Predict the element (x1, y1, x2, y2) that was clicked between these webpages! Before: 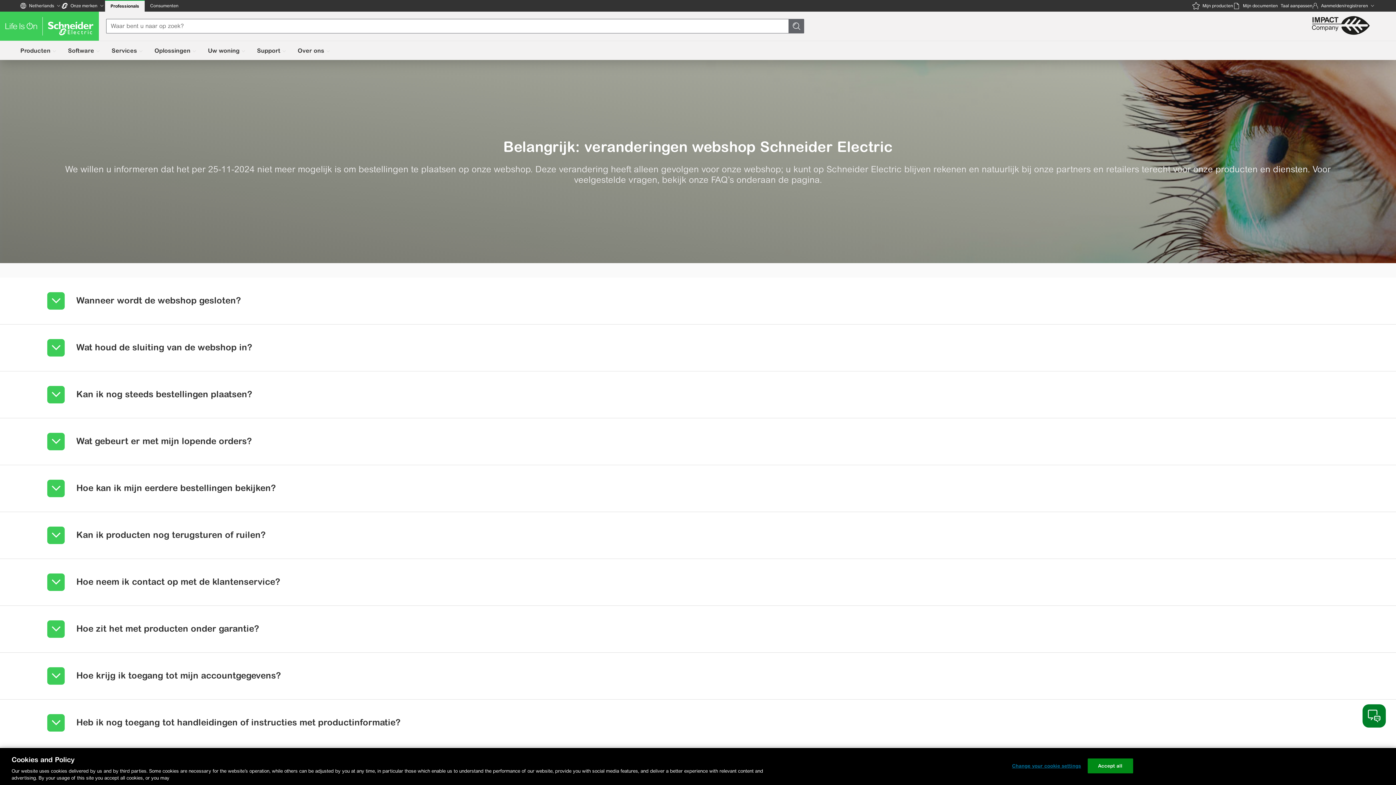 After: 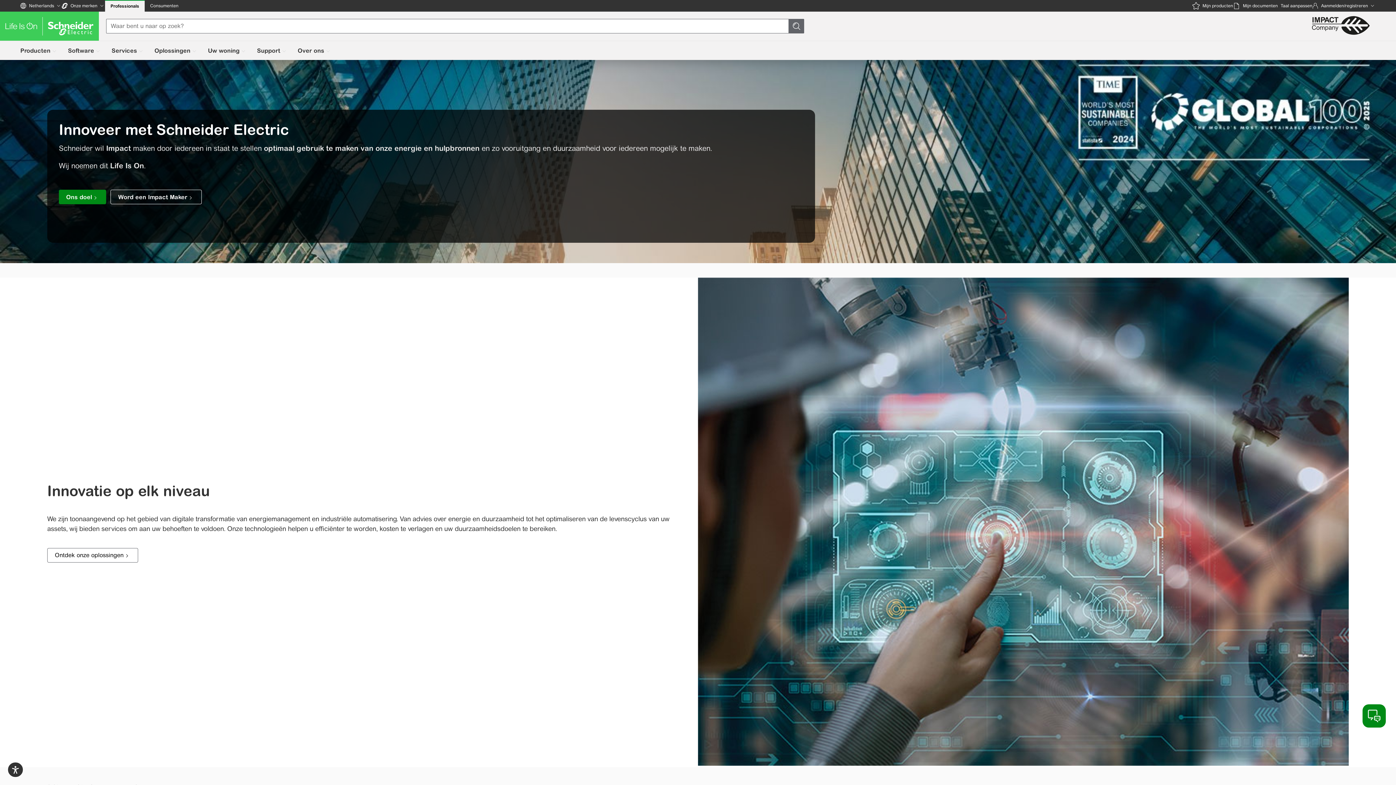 Action: bbox: (0, 11, 98, 40)